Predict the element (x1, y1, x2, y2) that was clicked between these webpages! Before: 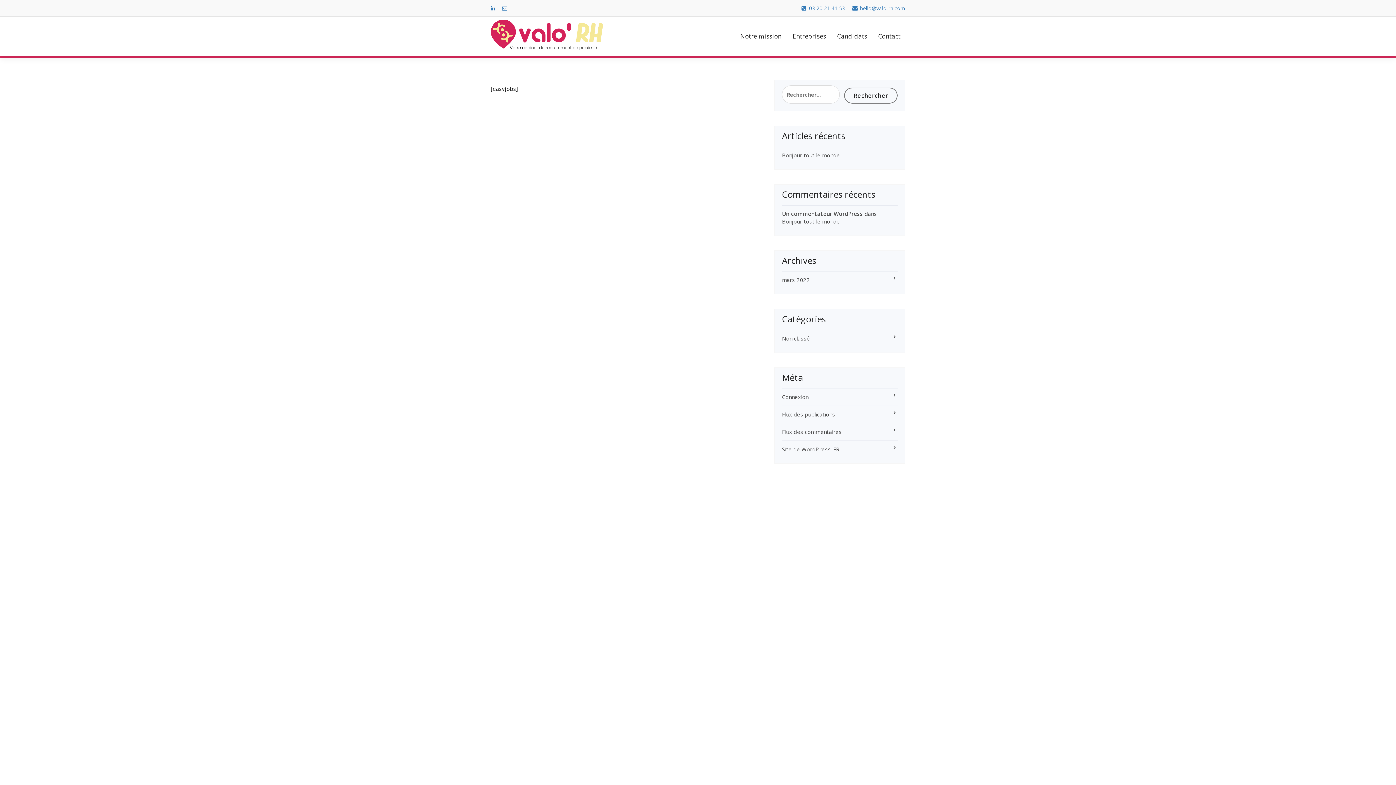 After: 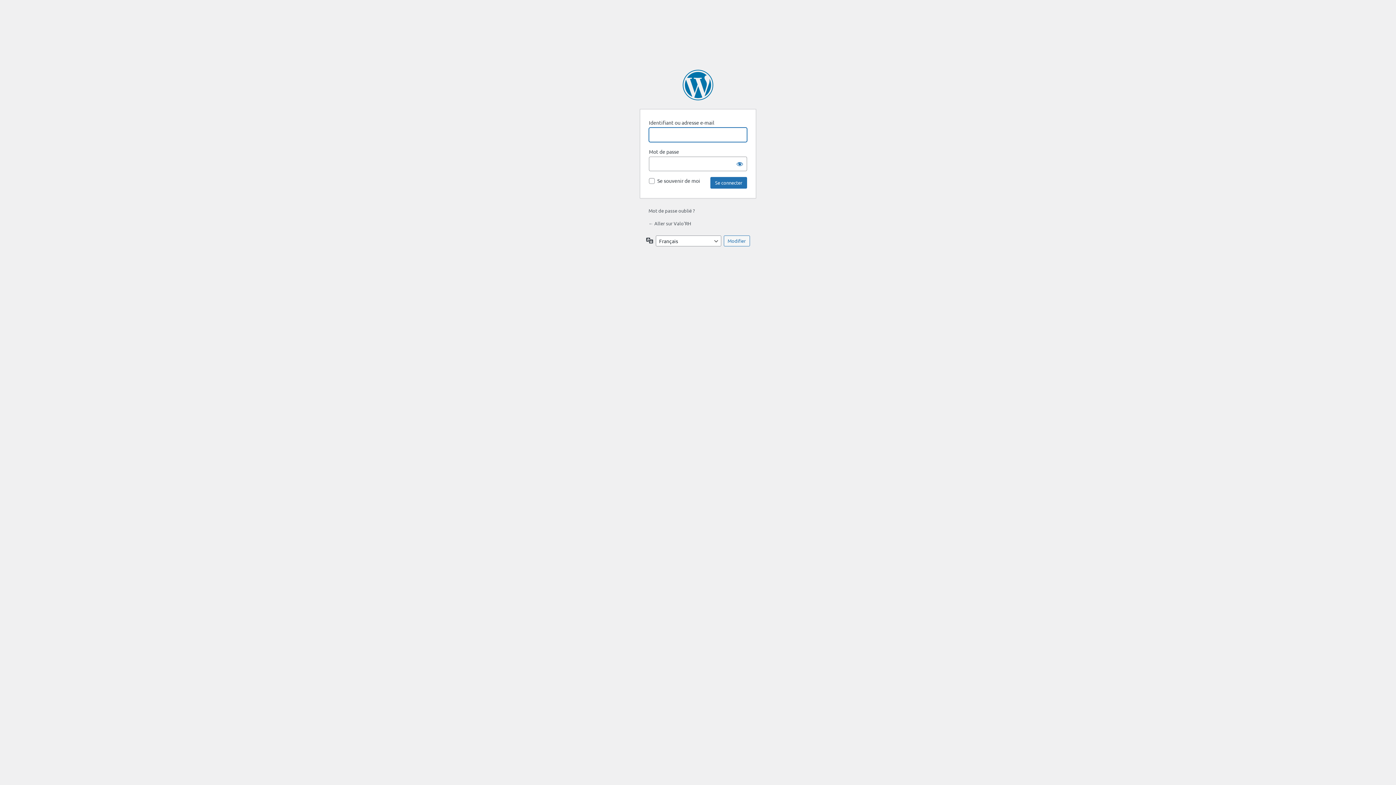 Action: label: Connexion bbox: (782, 393, 808, 400)